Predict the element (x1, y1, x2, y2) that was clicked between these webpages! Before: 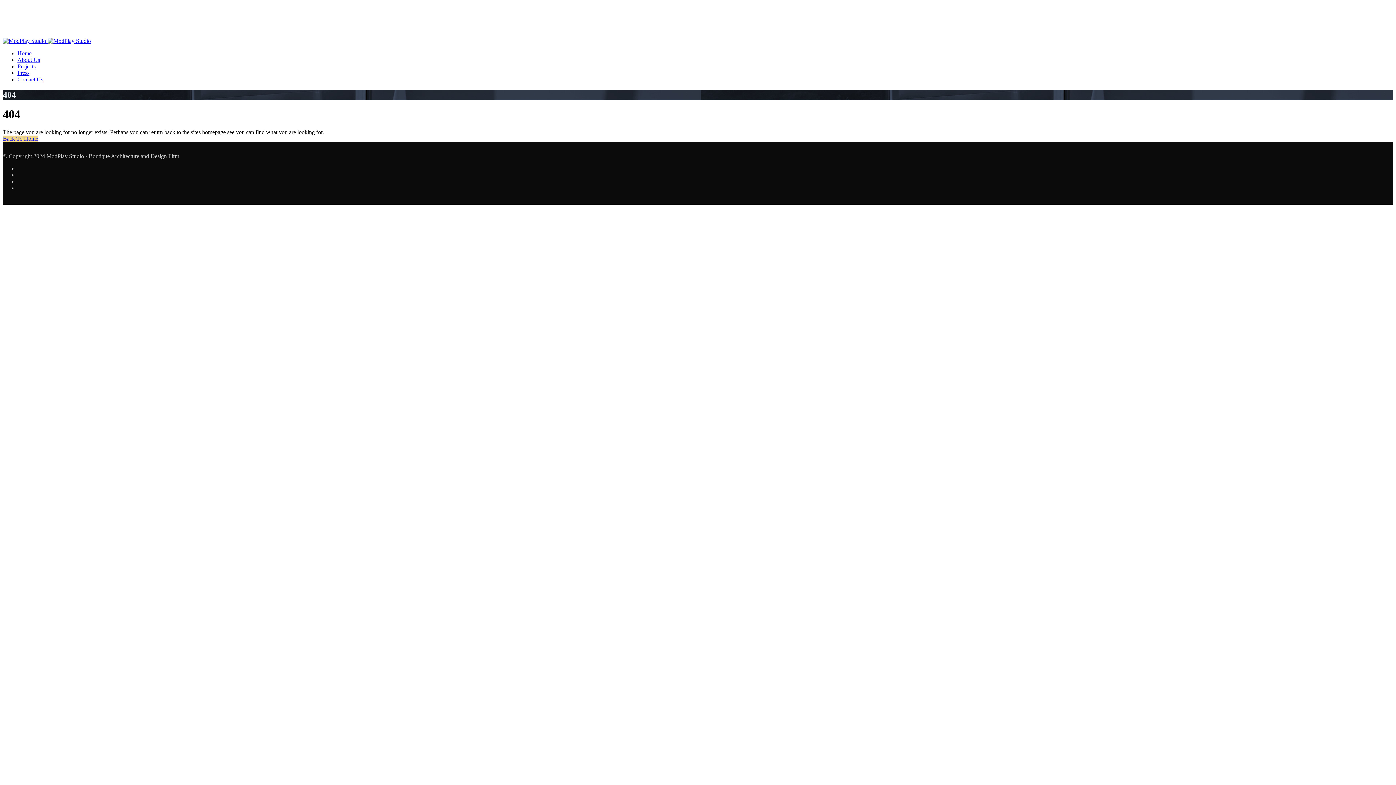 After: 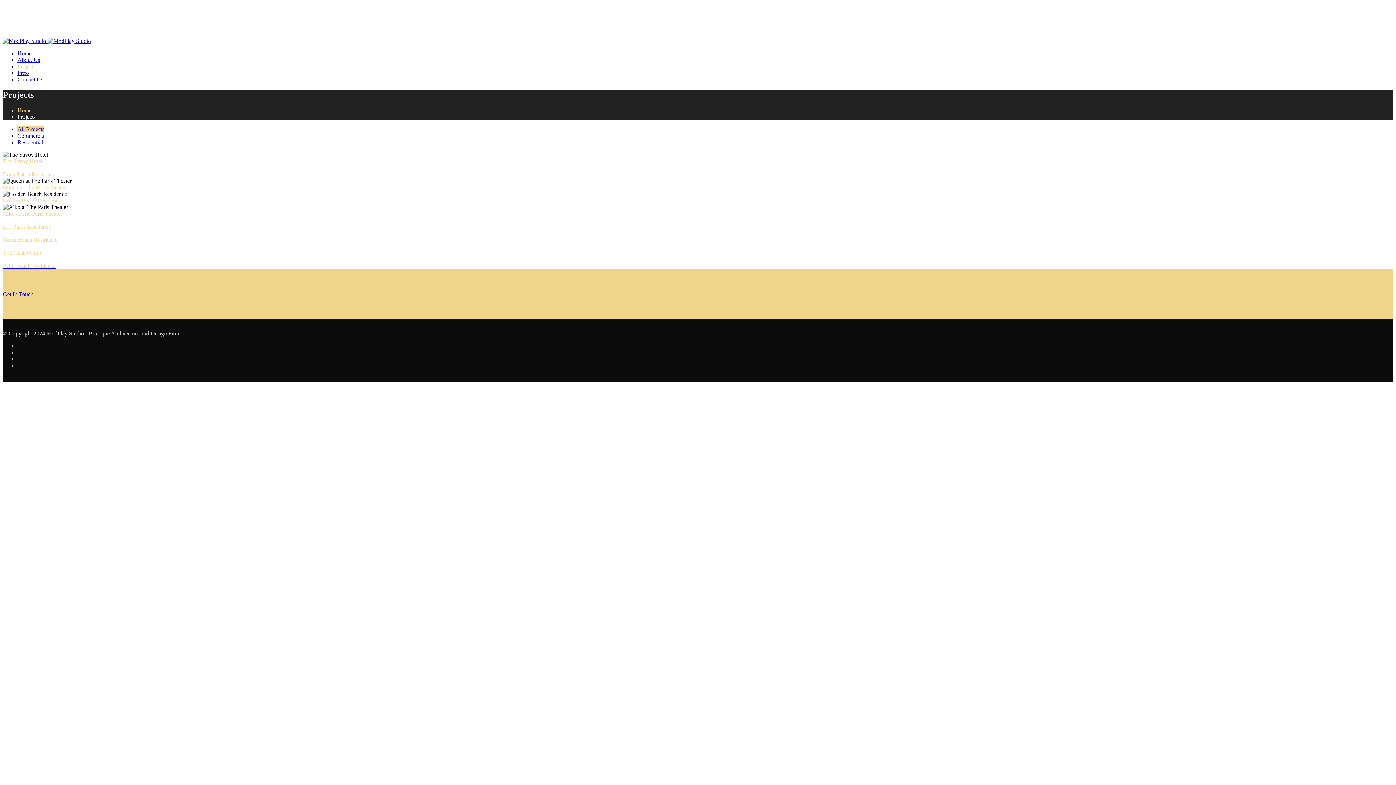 Action: bbox: (17, 63, 35, 69) label: Projects